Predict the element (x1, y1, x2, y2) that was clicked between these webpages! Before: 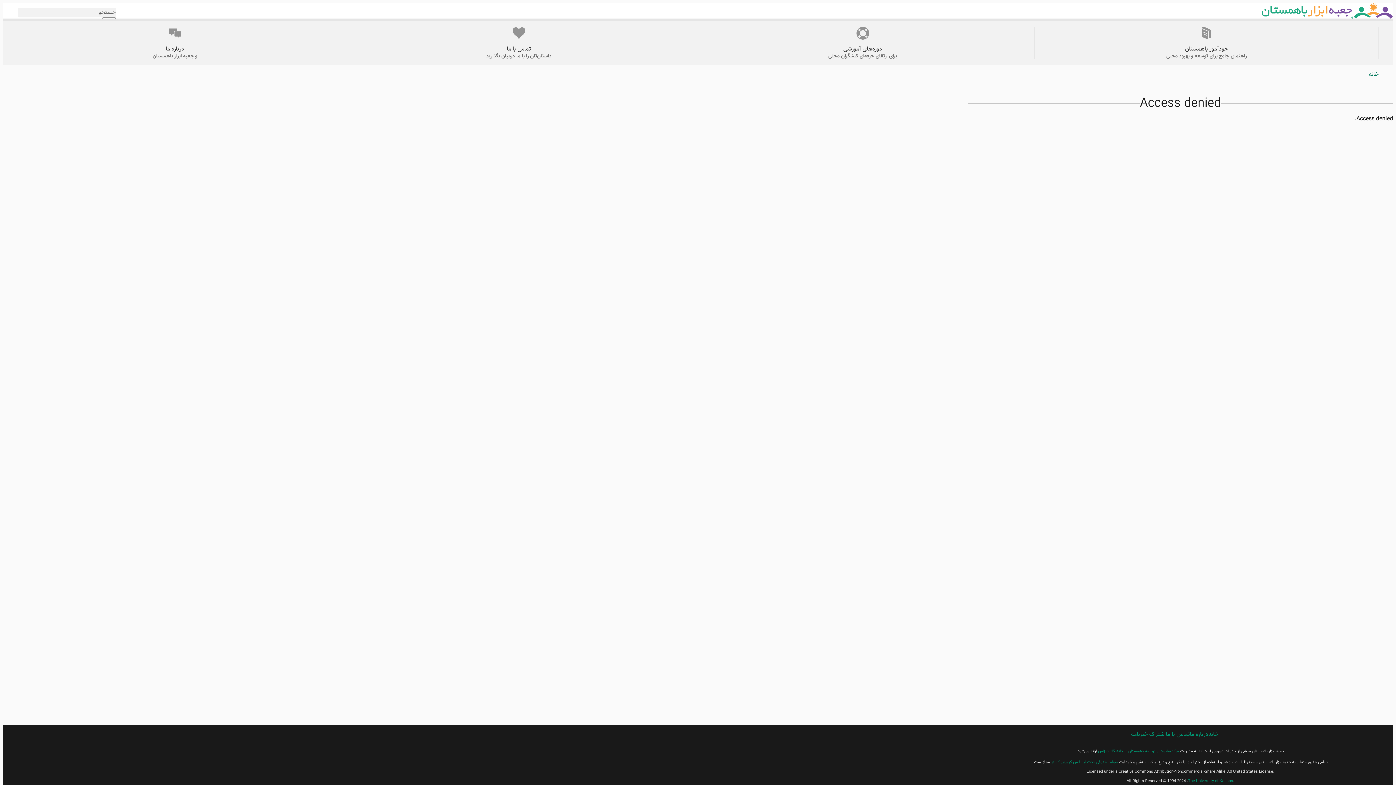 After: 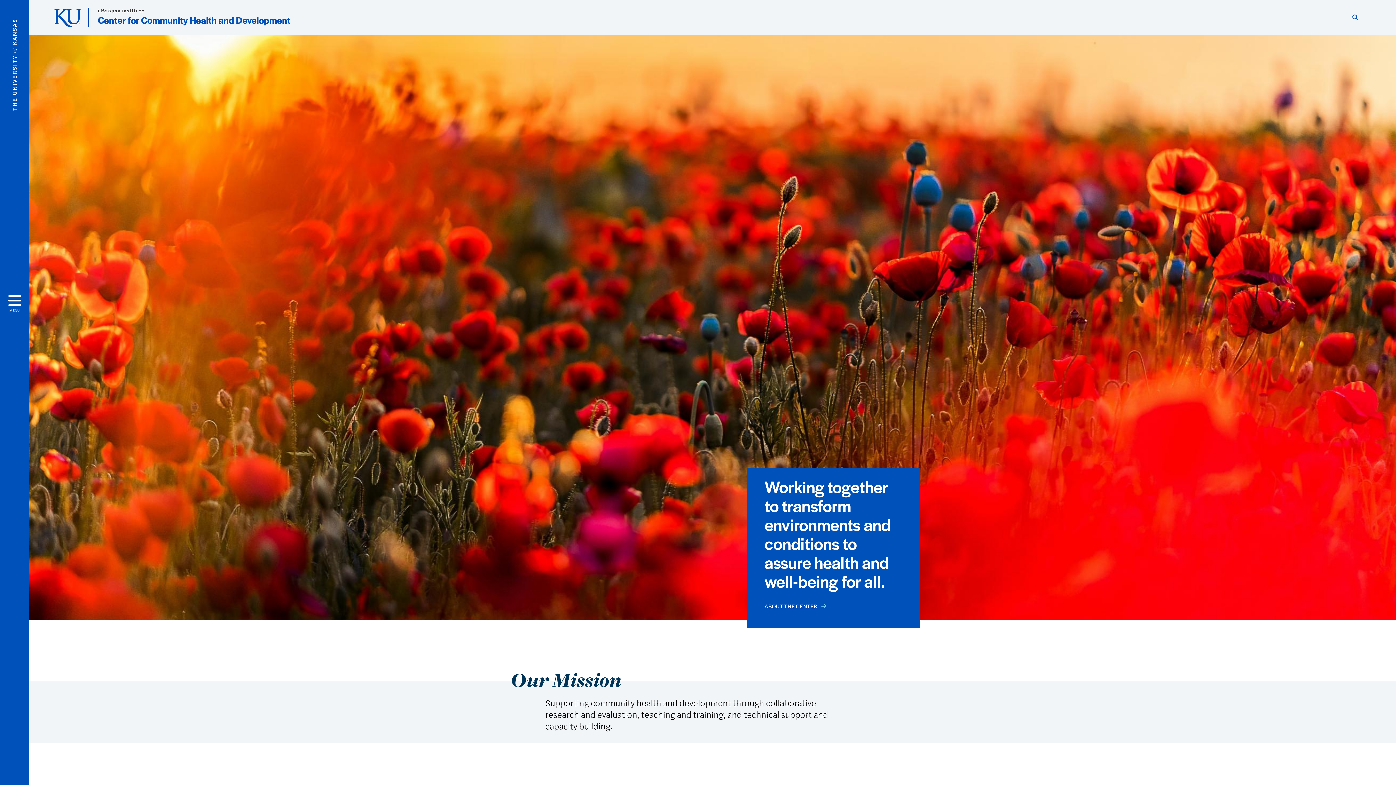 Action: label: مرکز سلامت و توسعه باهمستان در دانشگاه کانزاس bbox: (1098, 748, 1179, 754)